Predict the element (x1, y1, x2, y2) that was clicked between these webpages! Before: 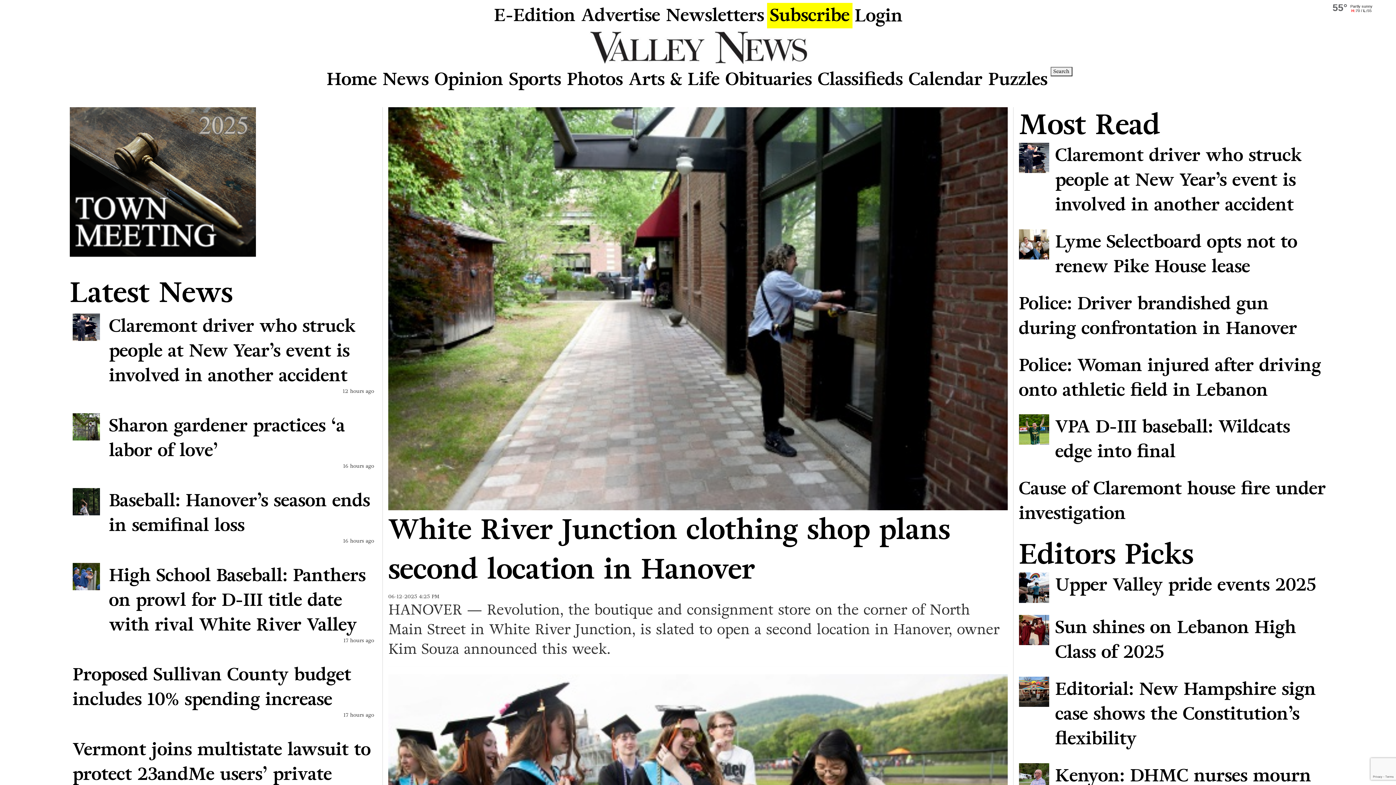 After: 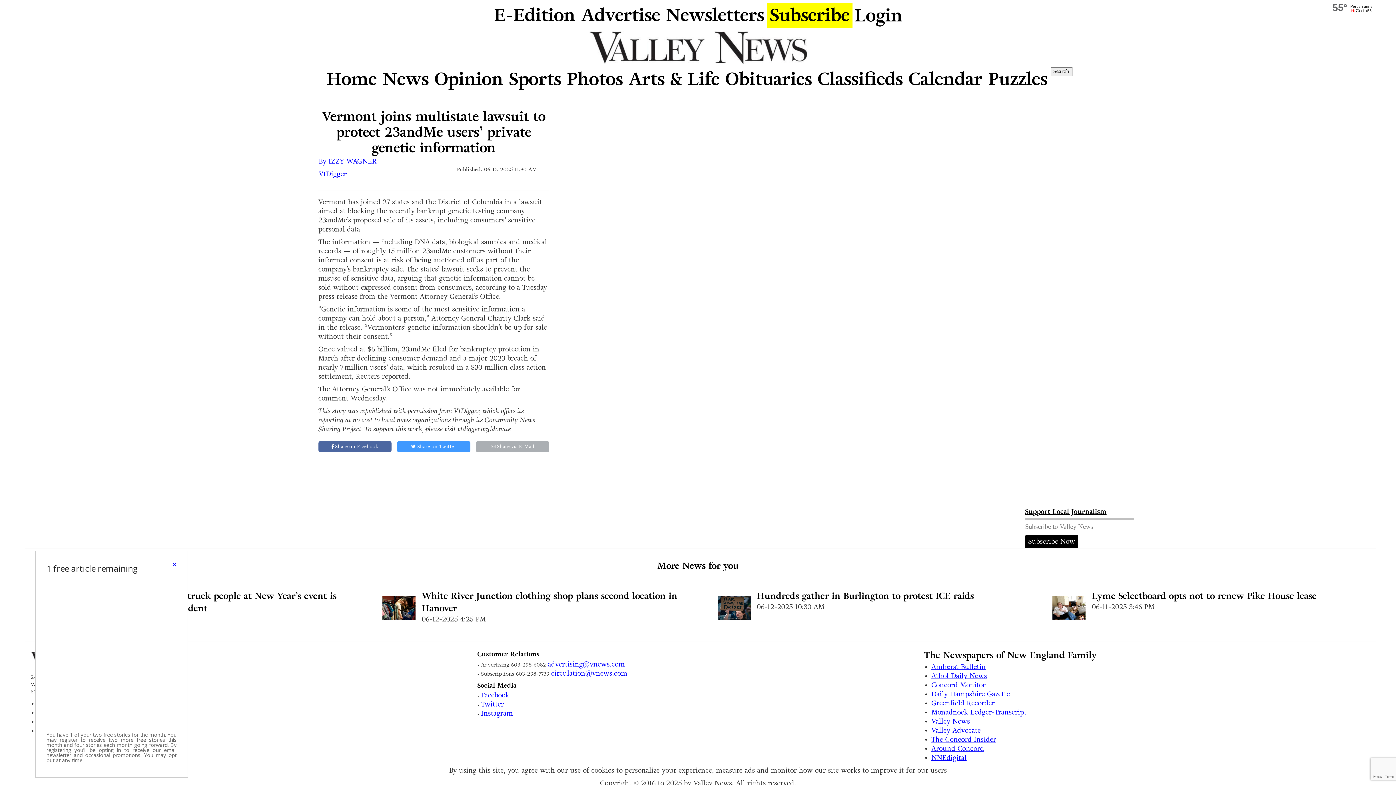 Action: label: Vermont joins multistate lawsuit to protect 23andMe users’ private genetic information bbox: (72, 737, 374, 811)